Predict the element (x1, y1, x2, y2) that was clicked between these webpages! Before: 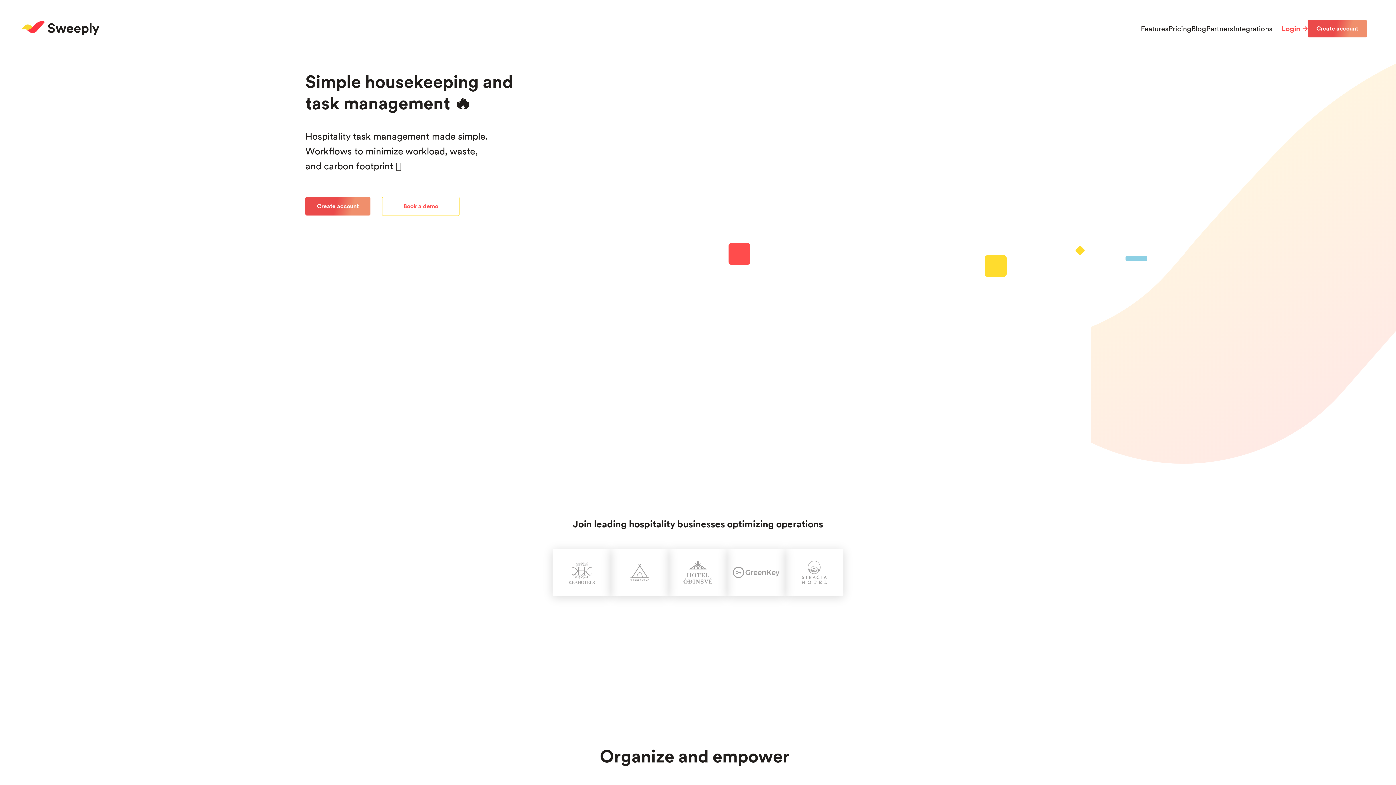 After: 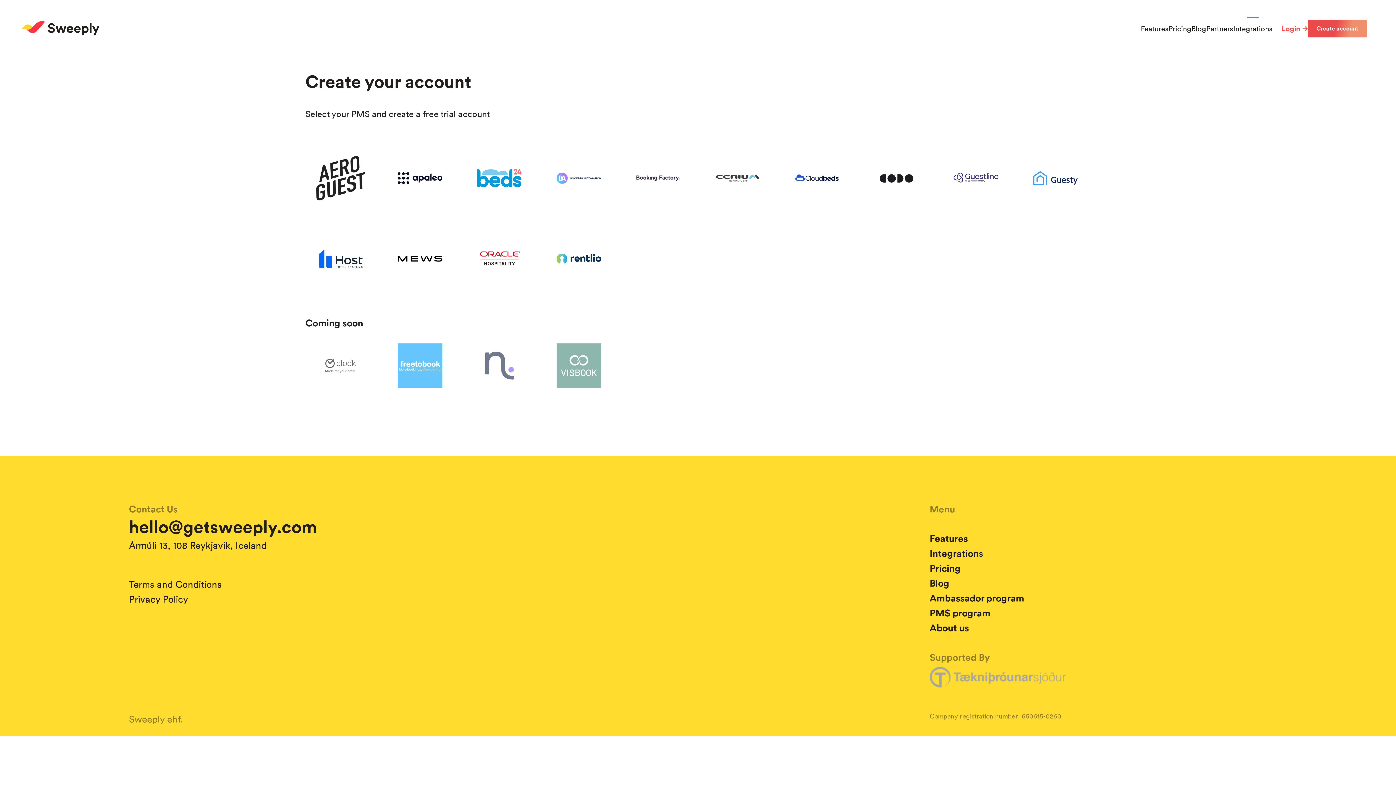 Action: bbox: (305, 197, 370, 215) label: Create account